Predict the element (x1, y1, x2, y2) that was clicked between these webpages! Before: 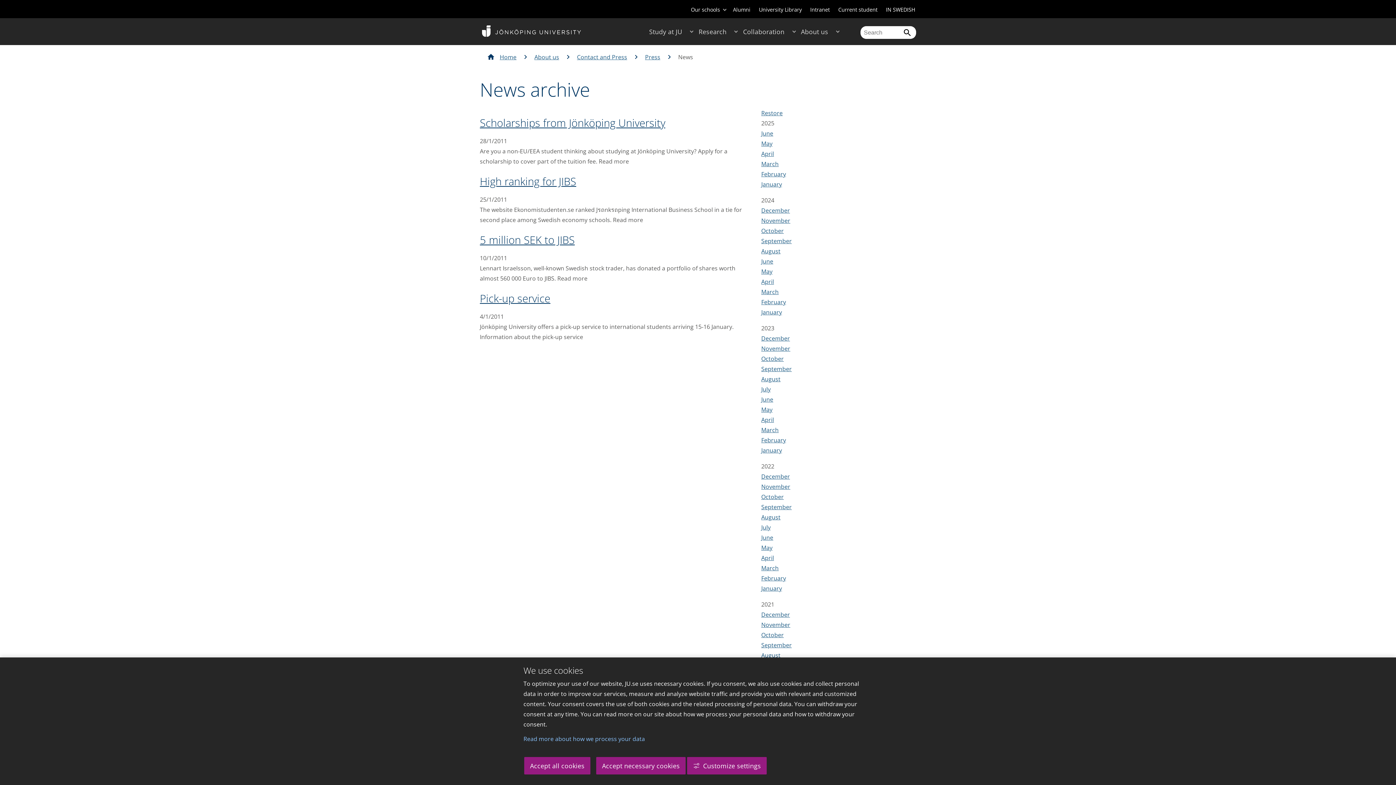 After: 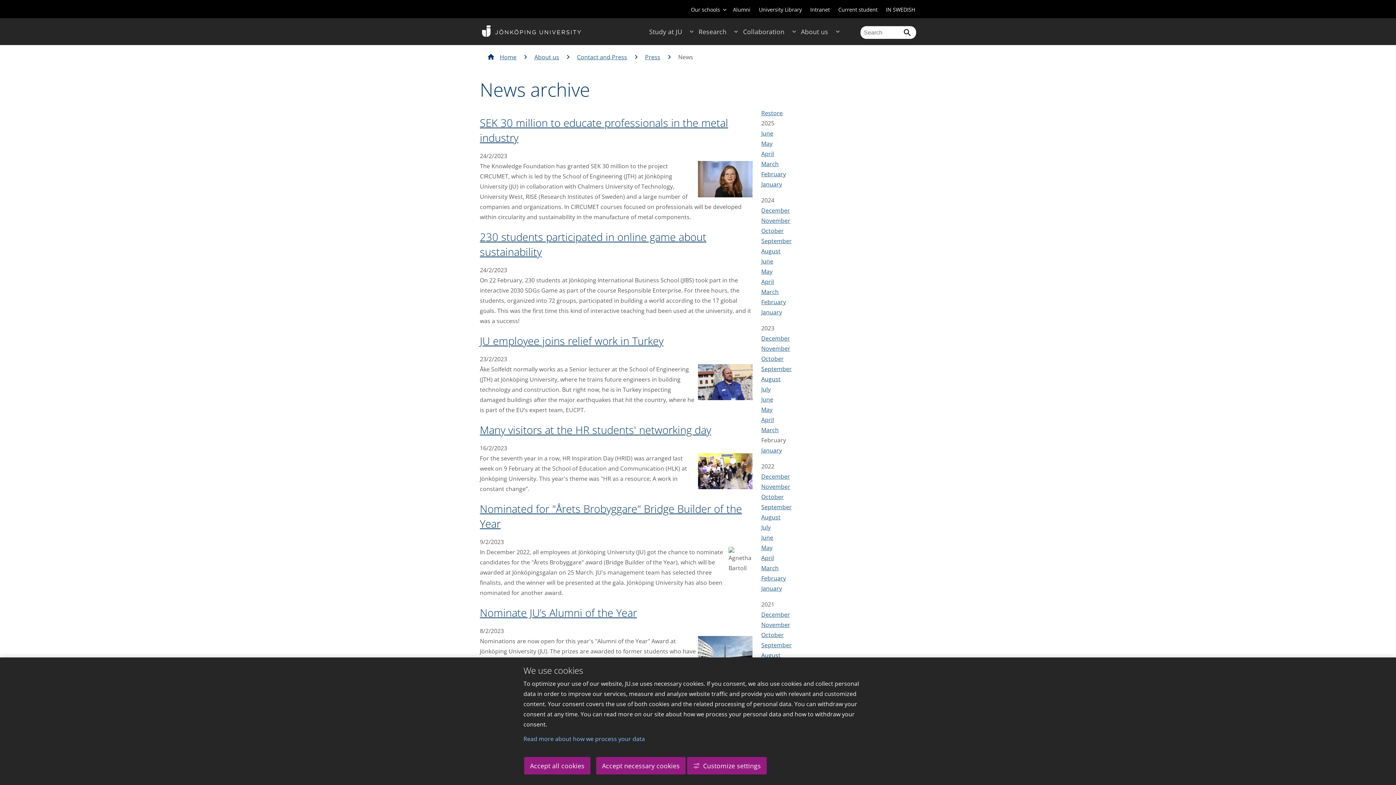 Action: bbox: (761, 436, 786, 444) label: February